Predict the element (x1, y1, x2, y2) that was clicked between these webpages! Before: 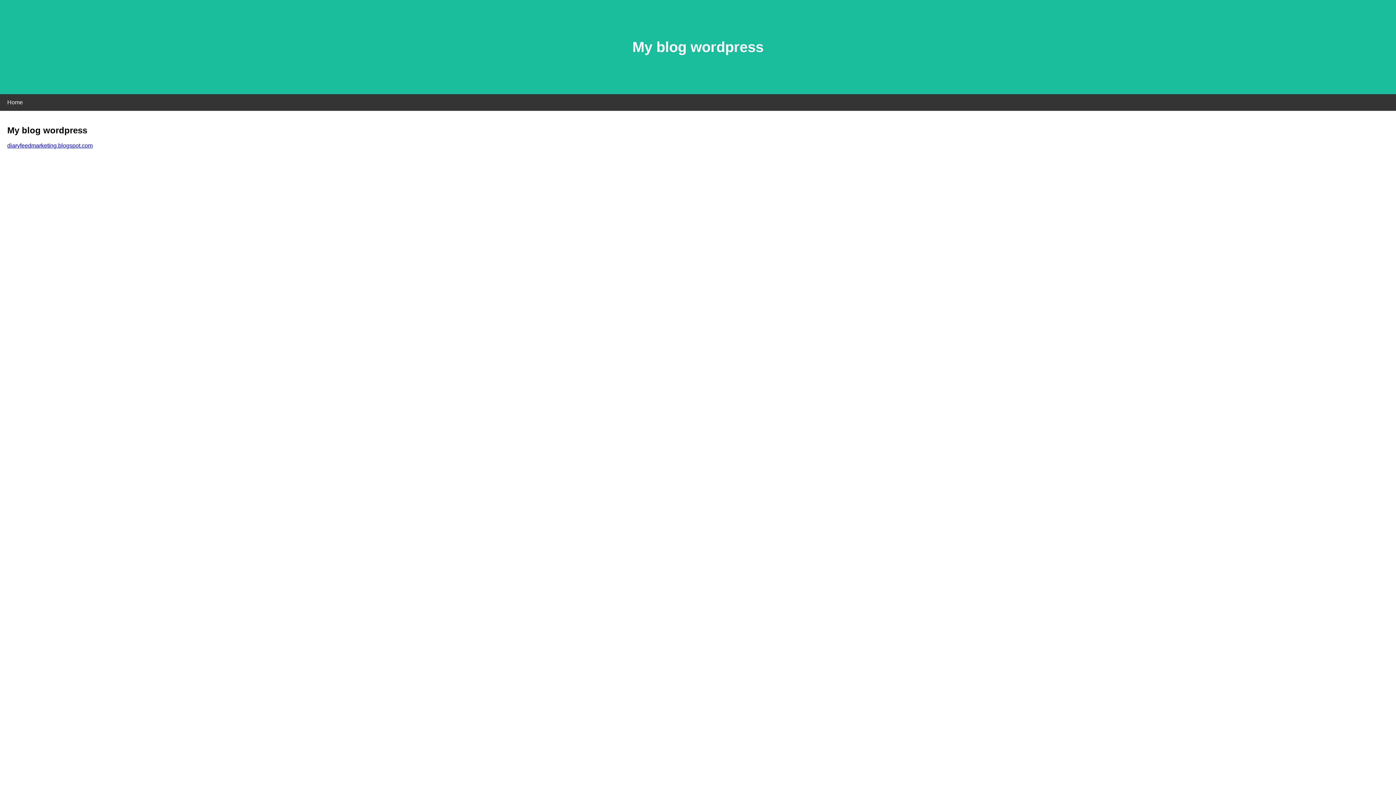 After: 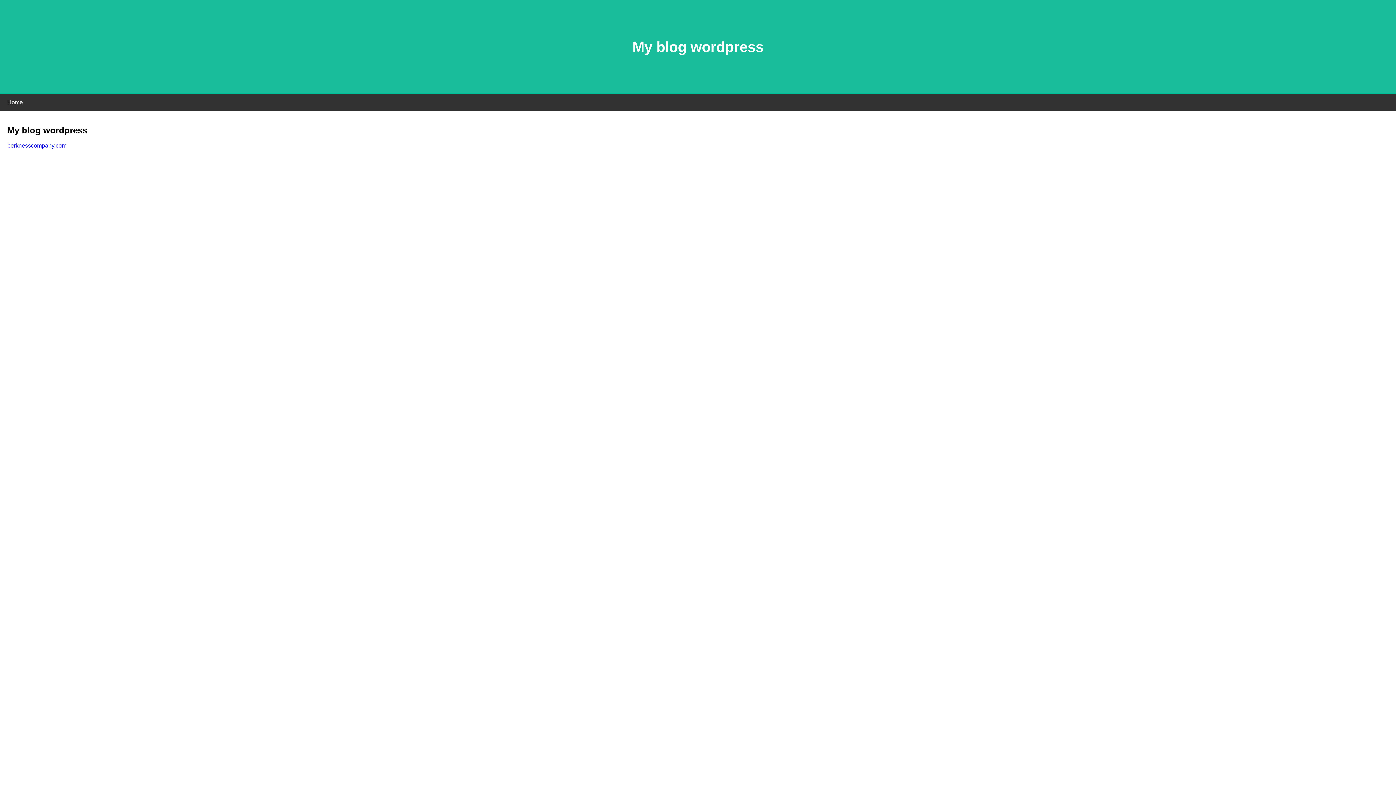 Action: label: diaryfeedmarketing.blogspot.com bbox: (7, 142, 92, 148)